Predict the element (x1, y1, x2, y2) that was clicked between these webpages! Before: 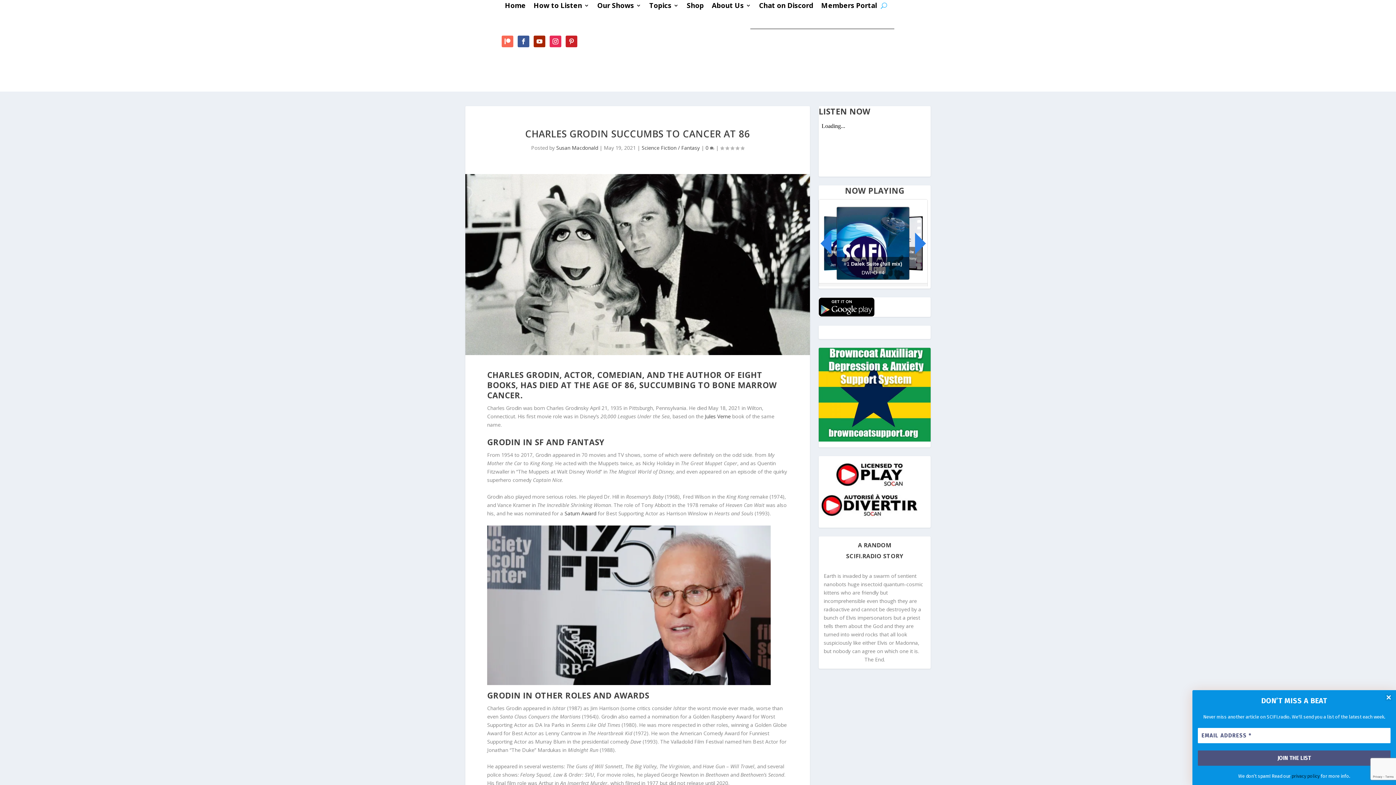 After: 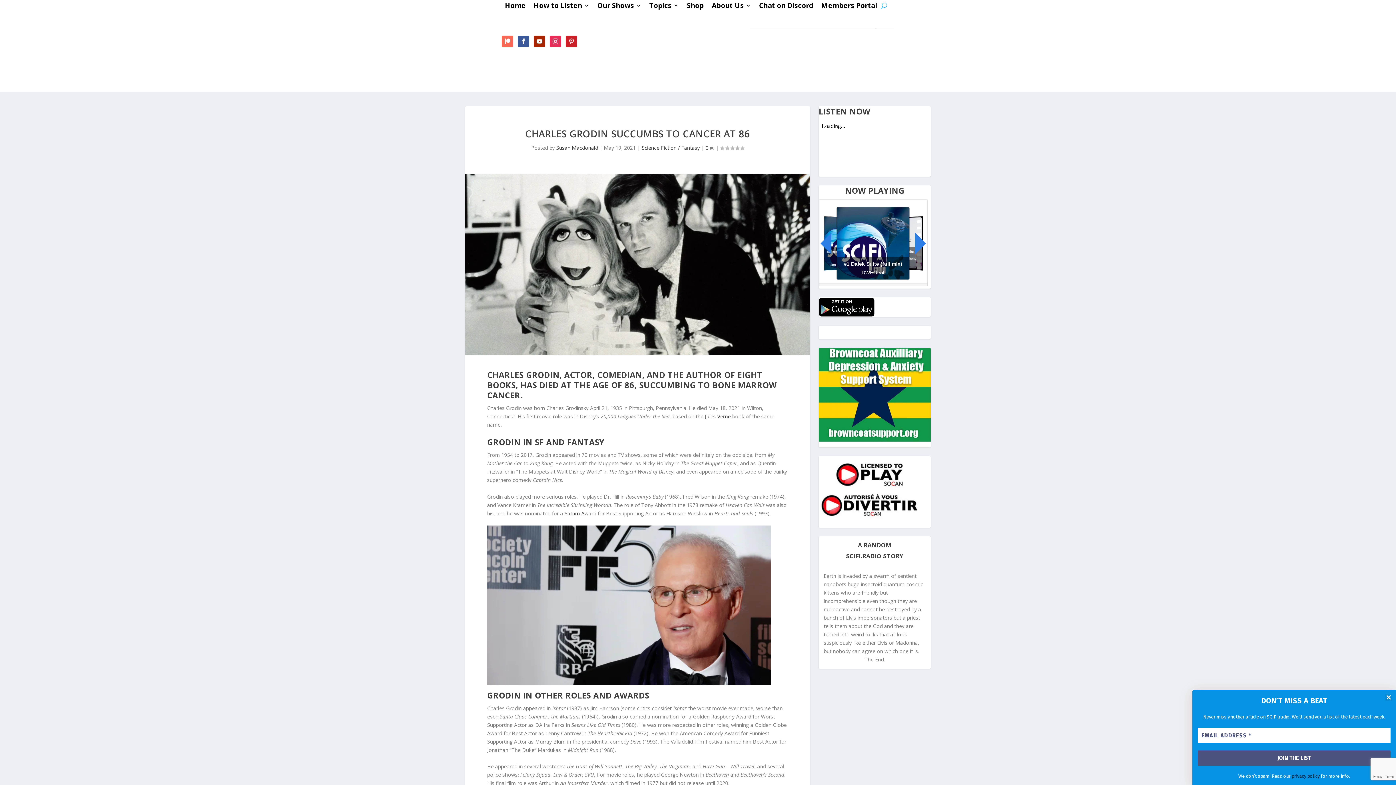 Action: bbox: (565, 35, 577, 47)